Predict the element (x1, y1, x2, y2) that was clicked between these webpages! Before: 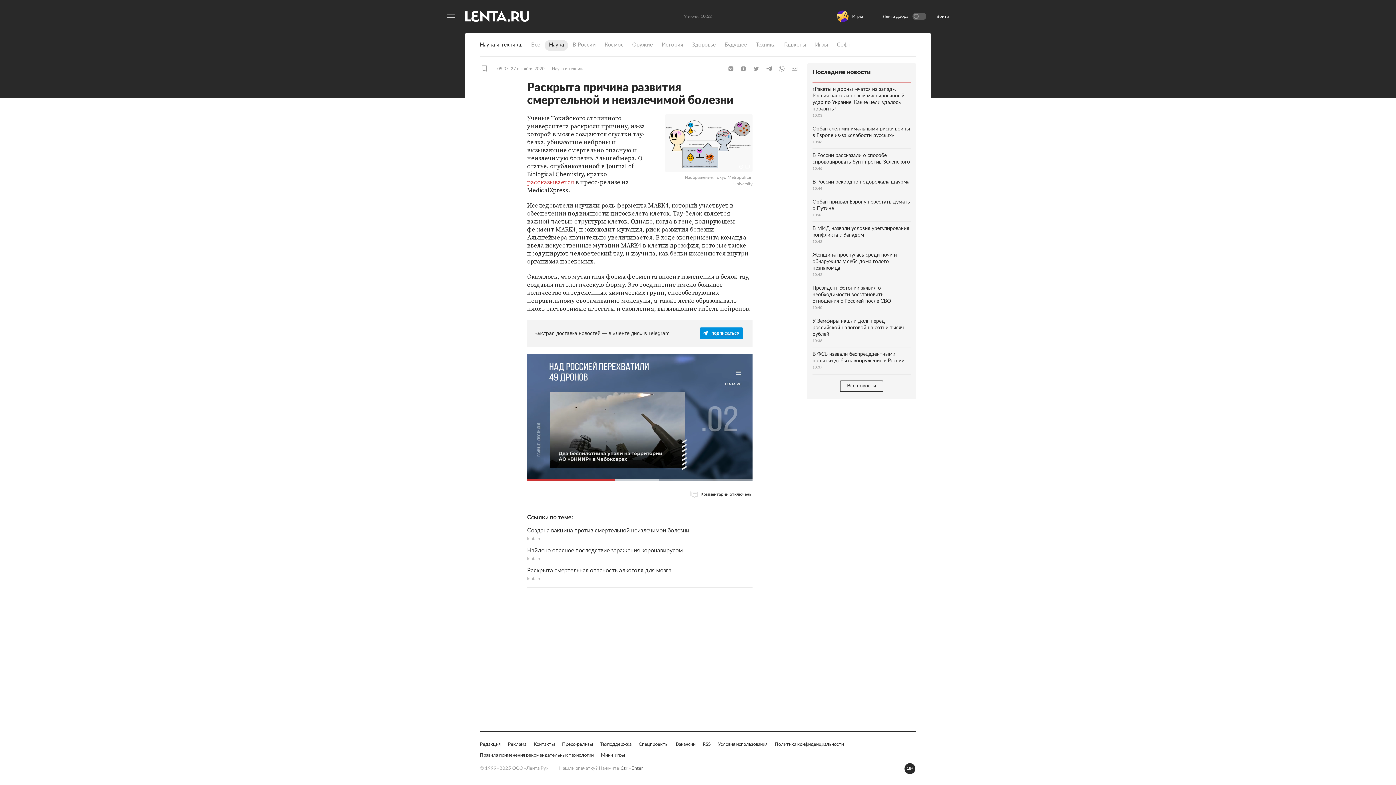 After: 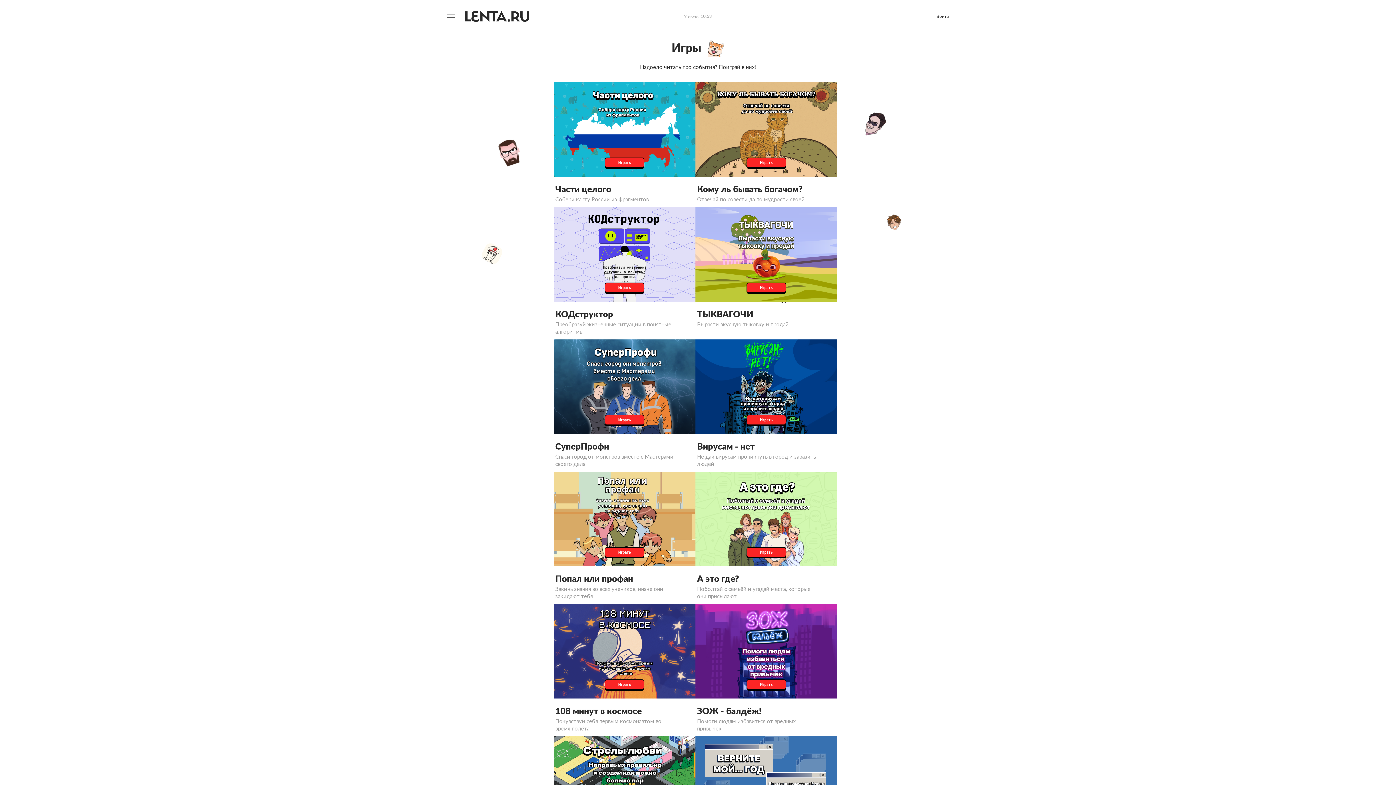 Action: label: Мини-игры bbox: (601, 752, 625, 759)